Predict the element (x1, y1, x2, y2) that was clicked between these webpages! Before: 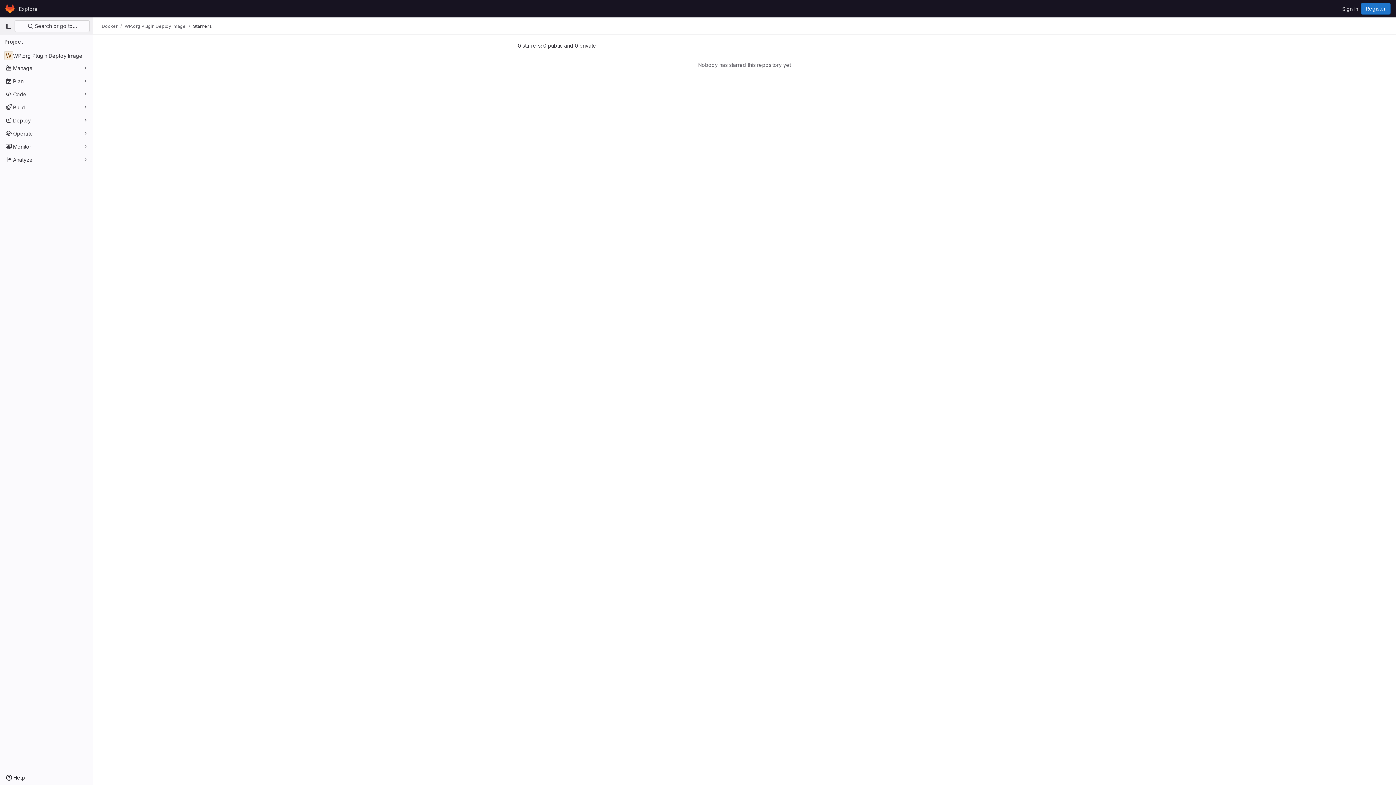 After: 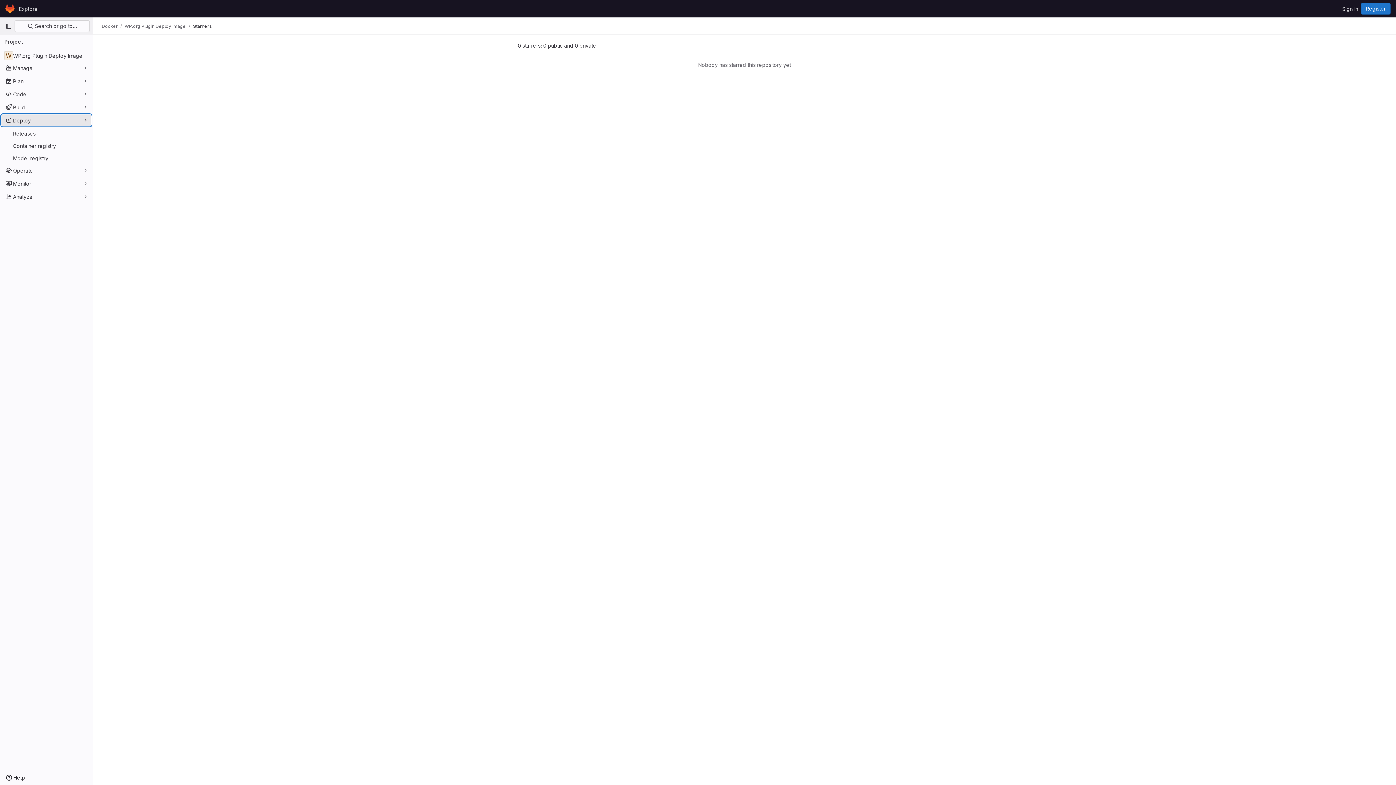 Action: label: Deploy bbox: (1, 114, 91, 126)